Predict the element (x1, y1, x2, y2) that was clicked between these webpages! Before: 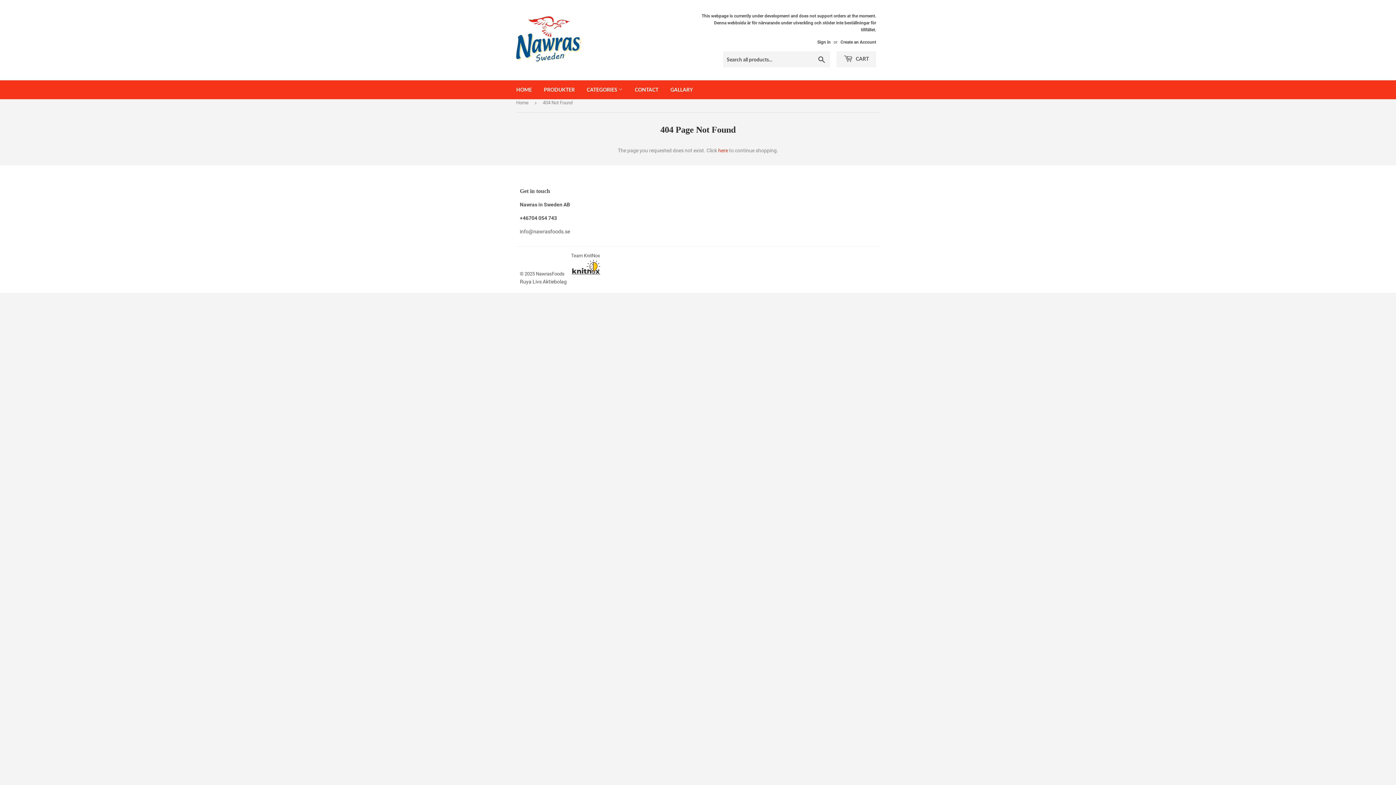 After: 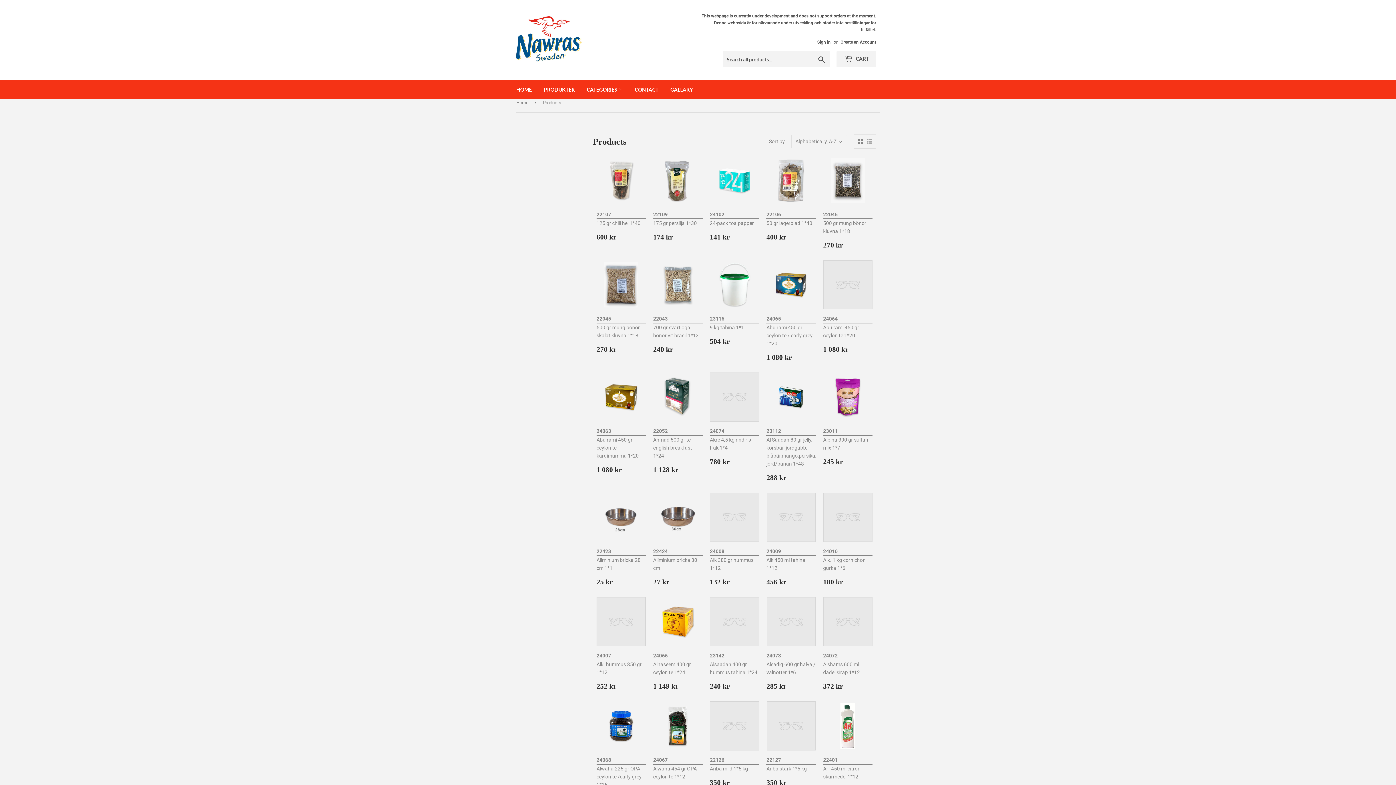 Action: bbox: (718, 147, 728, 153) label: here